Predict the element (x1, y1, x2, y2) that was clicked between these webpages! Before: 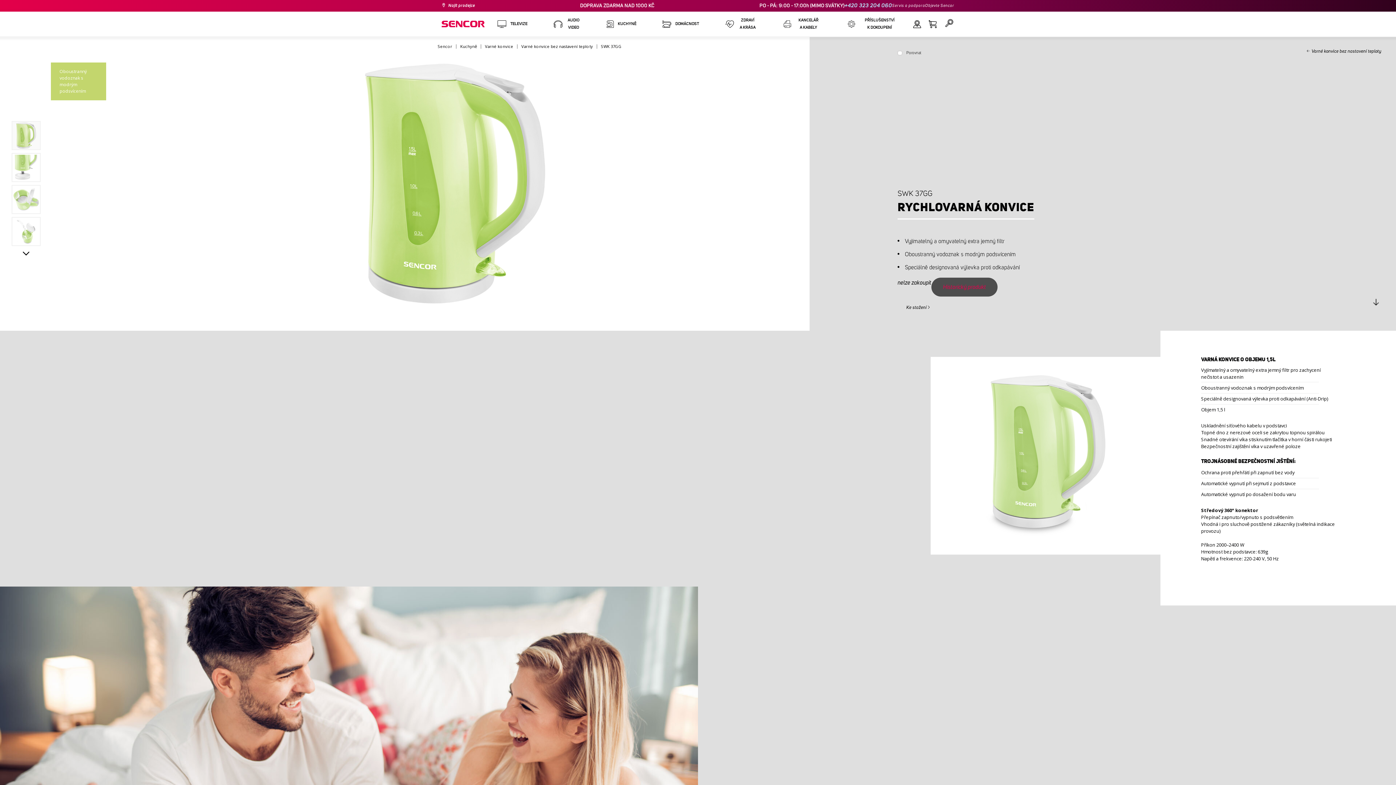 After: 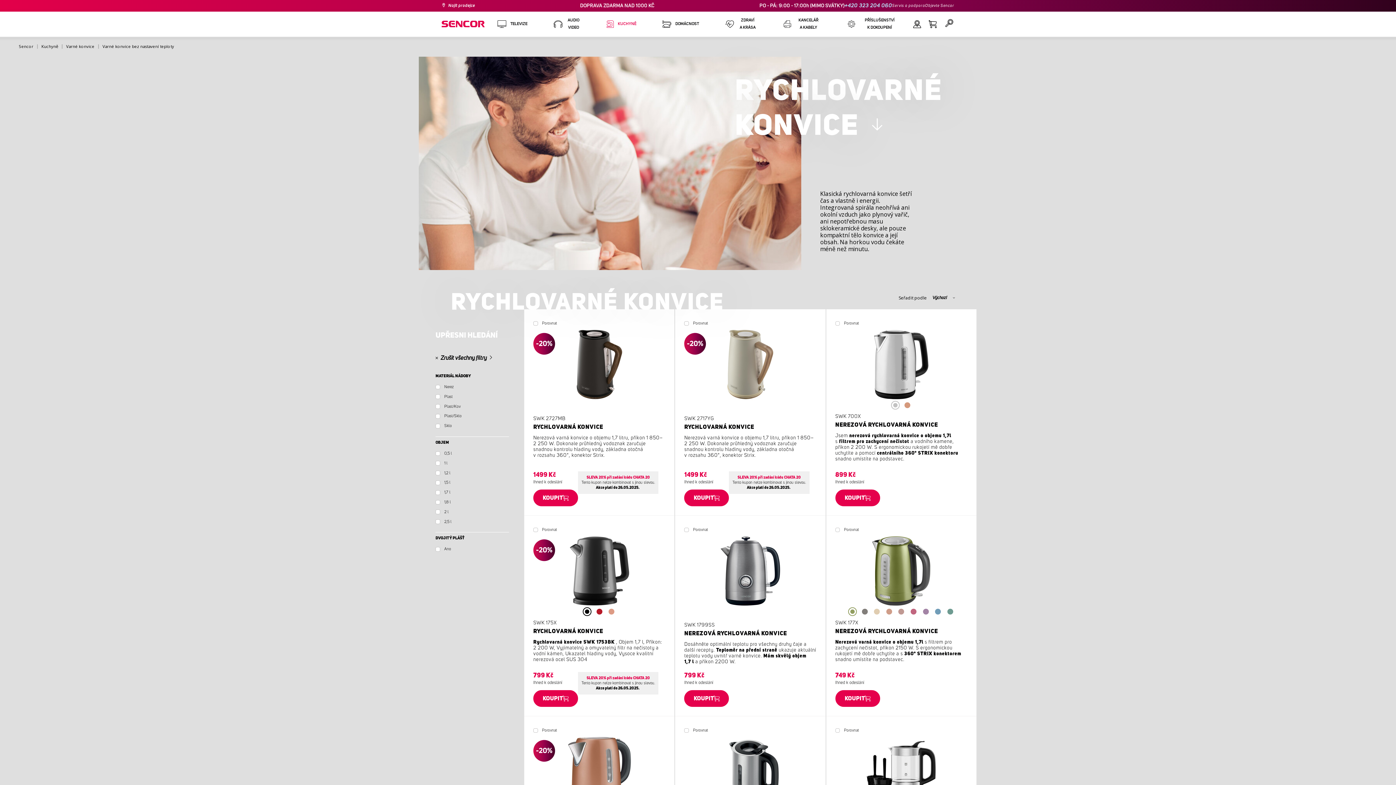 Action: label: Varné konvice bez nastavení teploty bbox: (521, 43, 593, 49)